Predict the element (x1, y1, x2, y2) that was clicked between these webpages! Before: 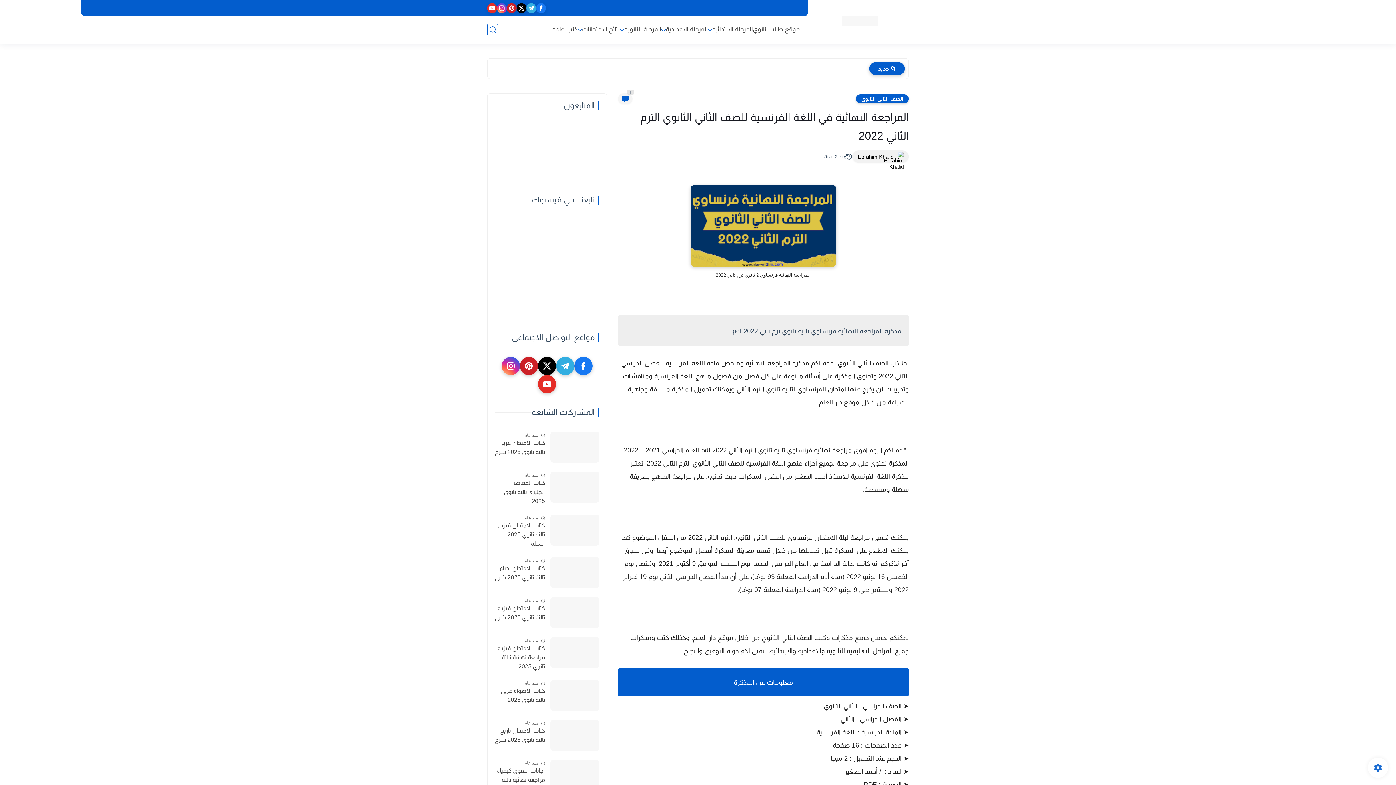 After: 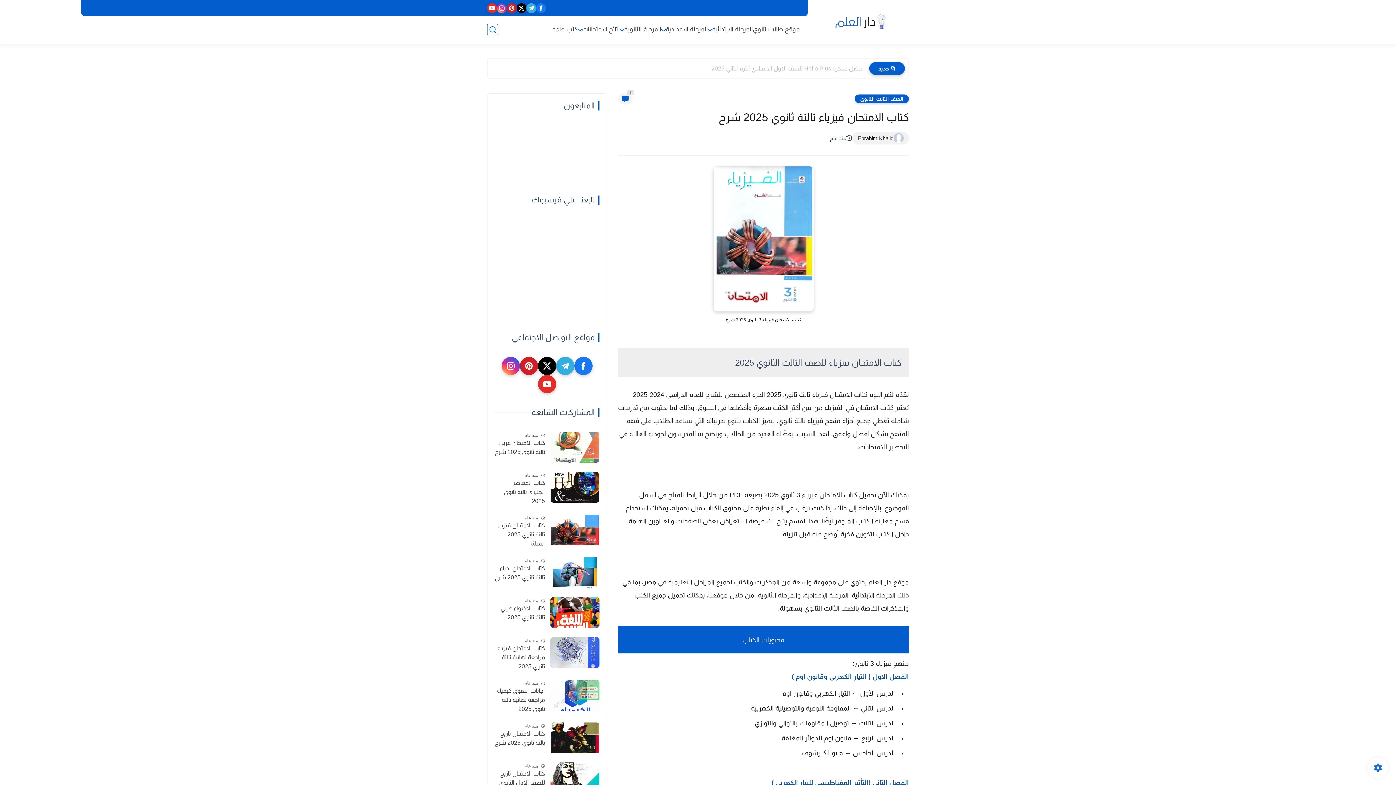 Action: bbox: (494, 603, 545, 622) label: كتاب الامتحان فيزياء تالتة ثانوي 2025 شرح